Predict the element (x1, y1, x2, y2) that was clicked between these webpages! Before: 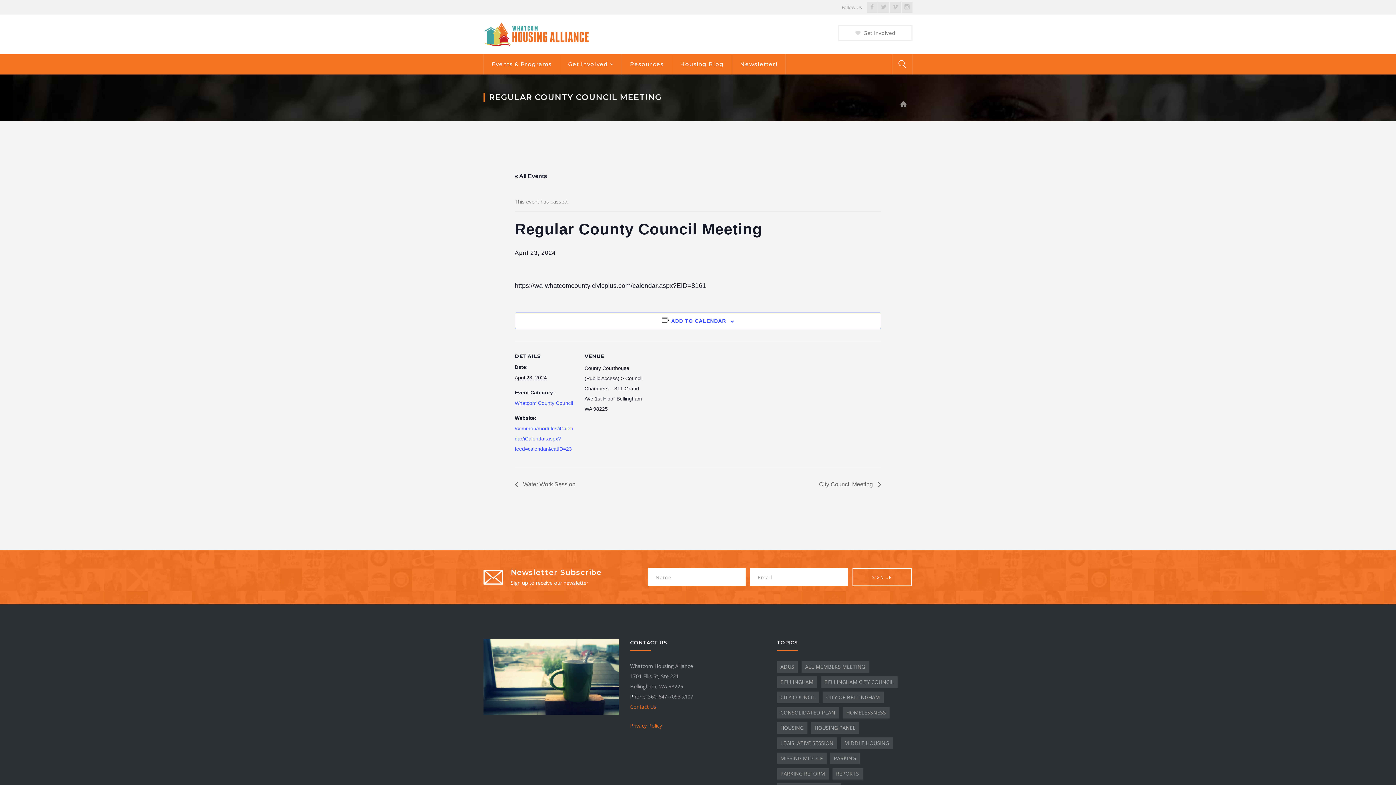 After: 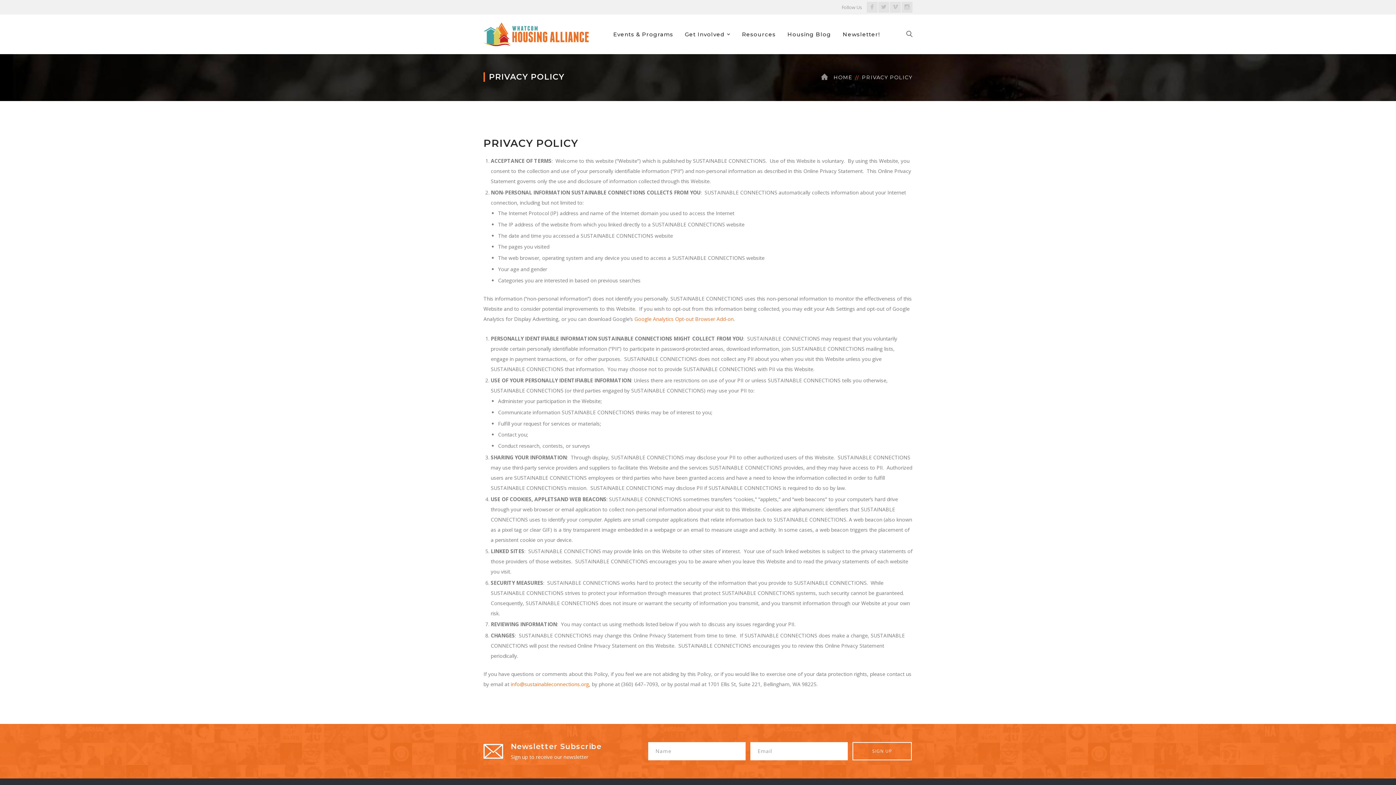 Action: label: Privacy Policy bbox: (630, 722, 662, 729)